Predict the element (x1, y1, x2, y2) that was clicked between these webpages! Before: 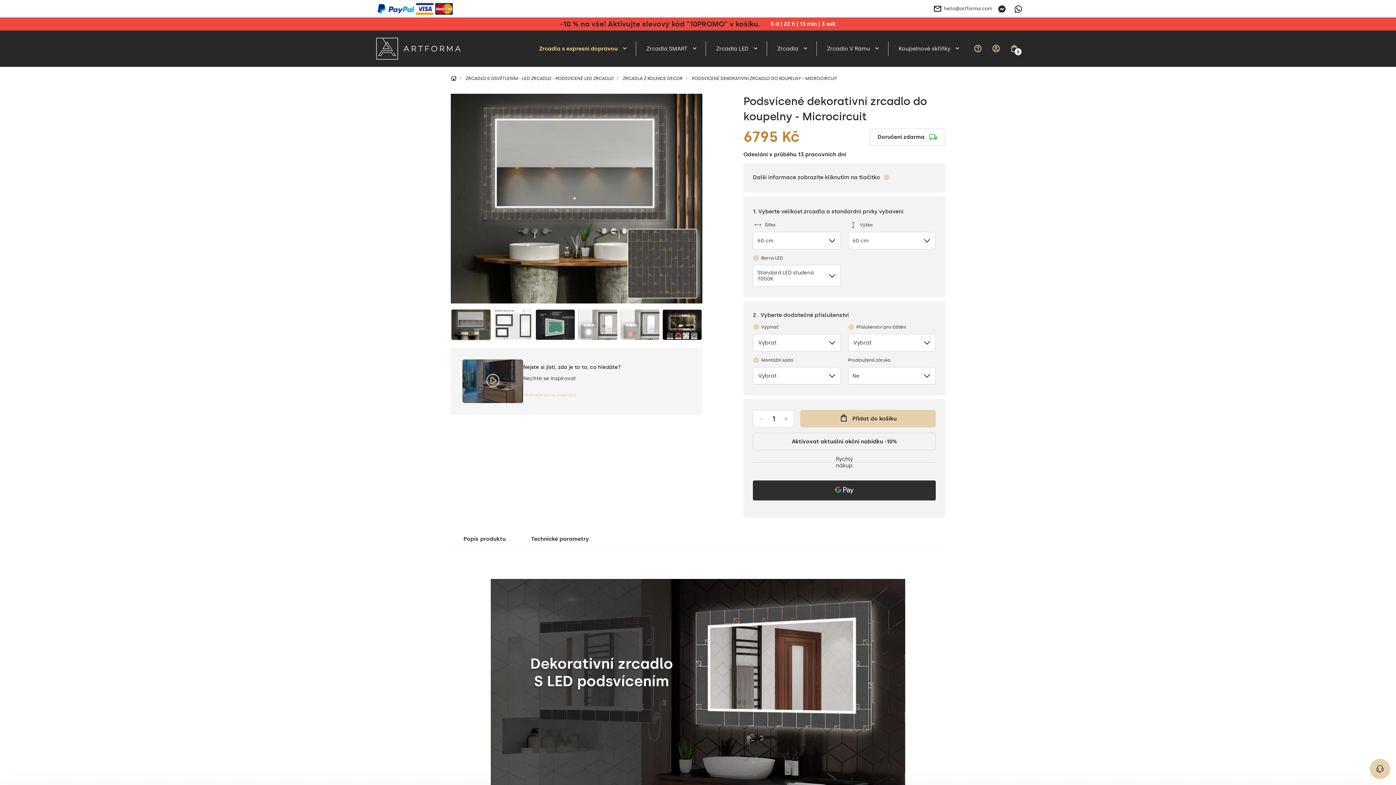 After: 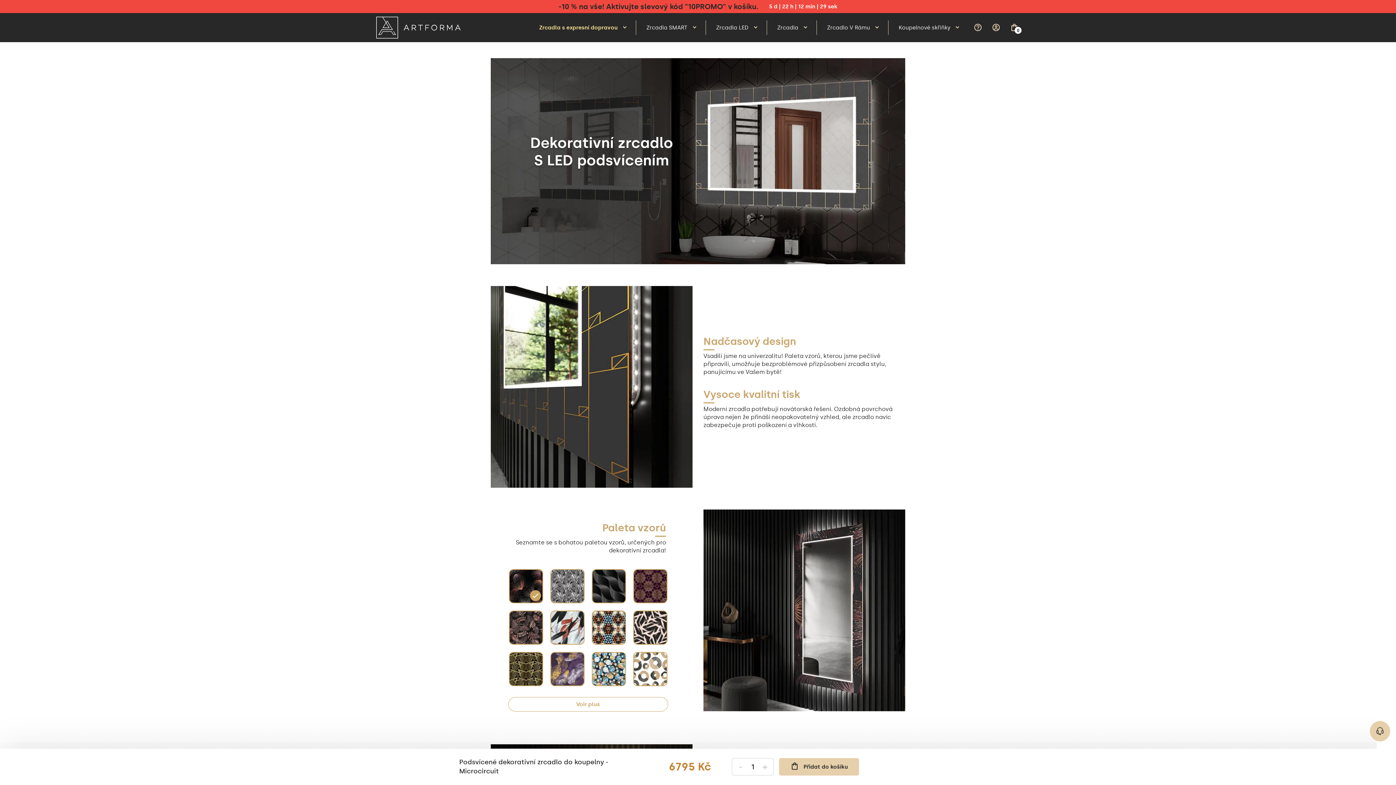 Action: label: Popis
produktu bbox: (456, 528, 513, 549)